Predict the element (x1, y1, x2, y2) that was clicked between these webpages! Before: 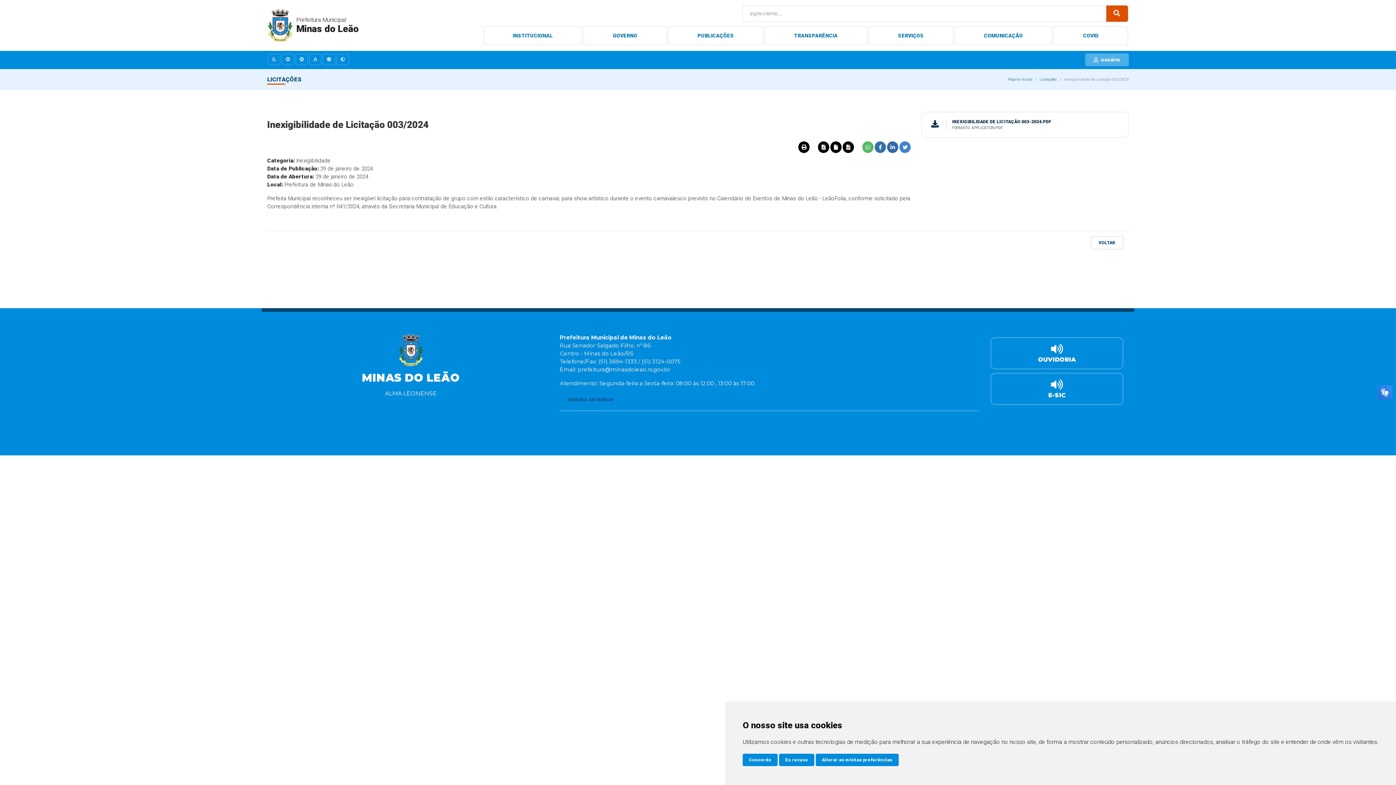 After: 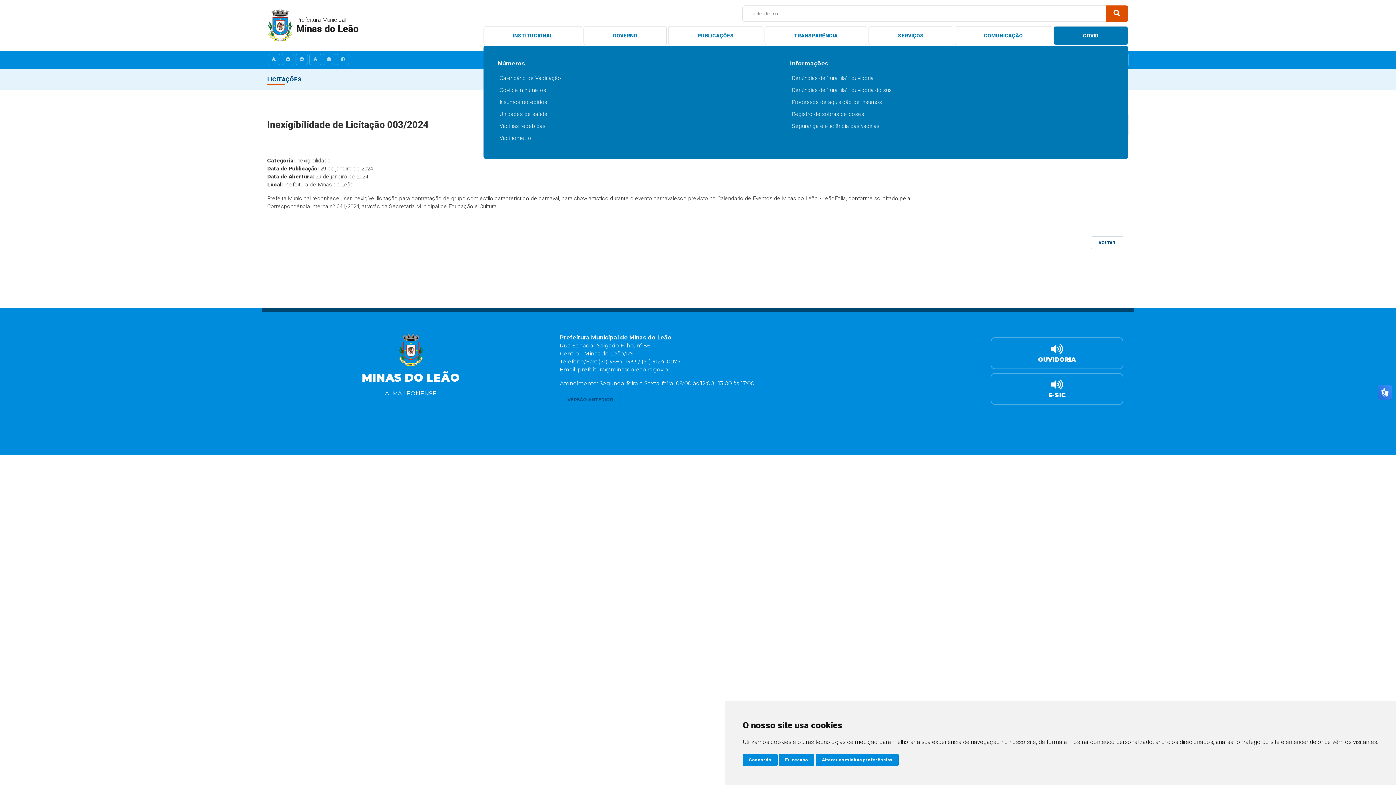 Action: label: COVID bbox: (1054, 26, 1127, 44)